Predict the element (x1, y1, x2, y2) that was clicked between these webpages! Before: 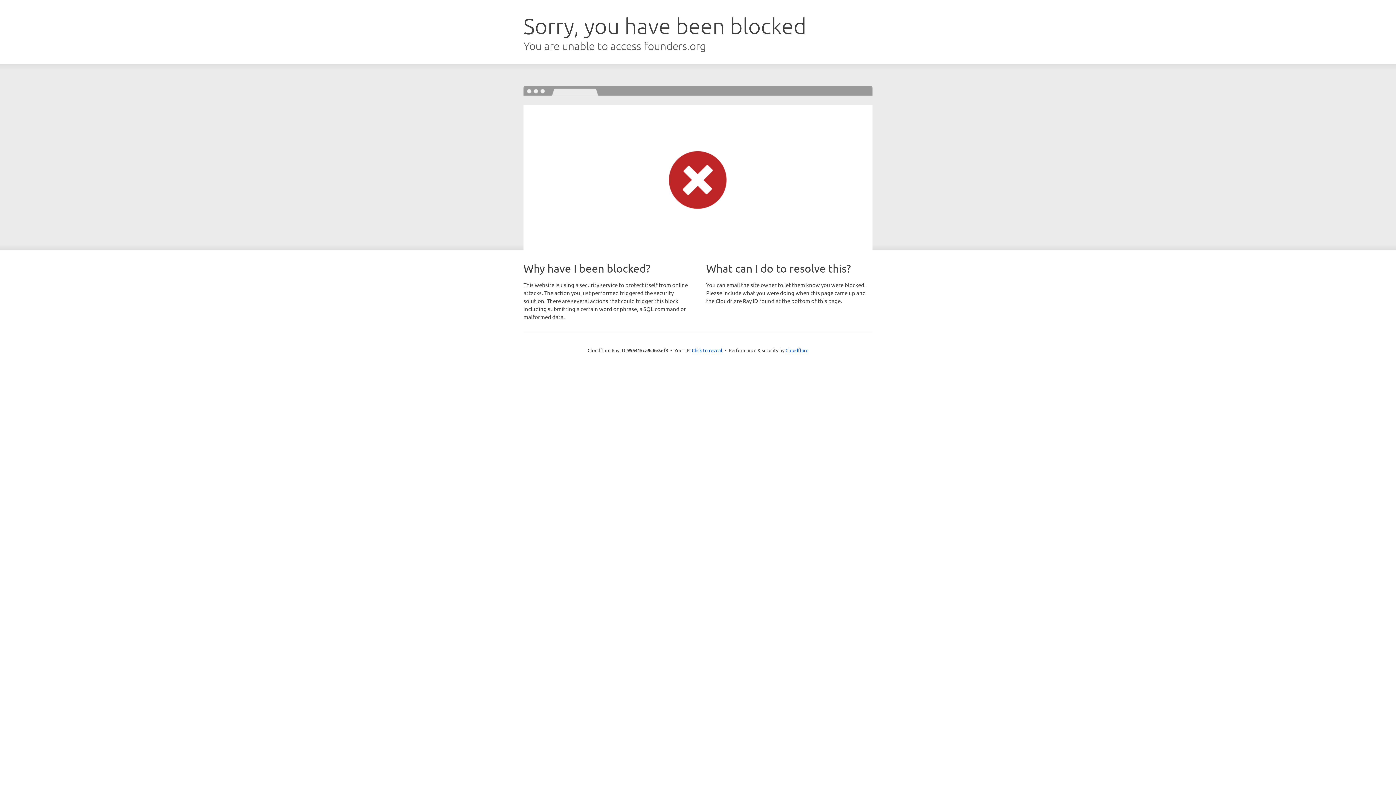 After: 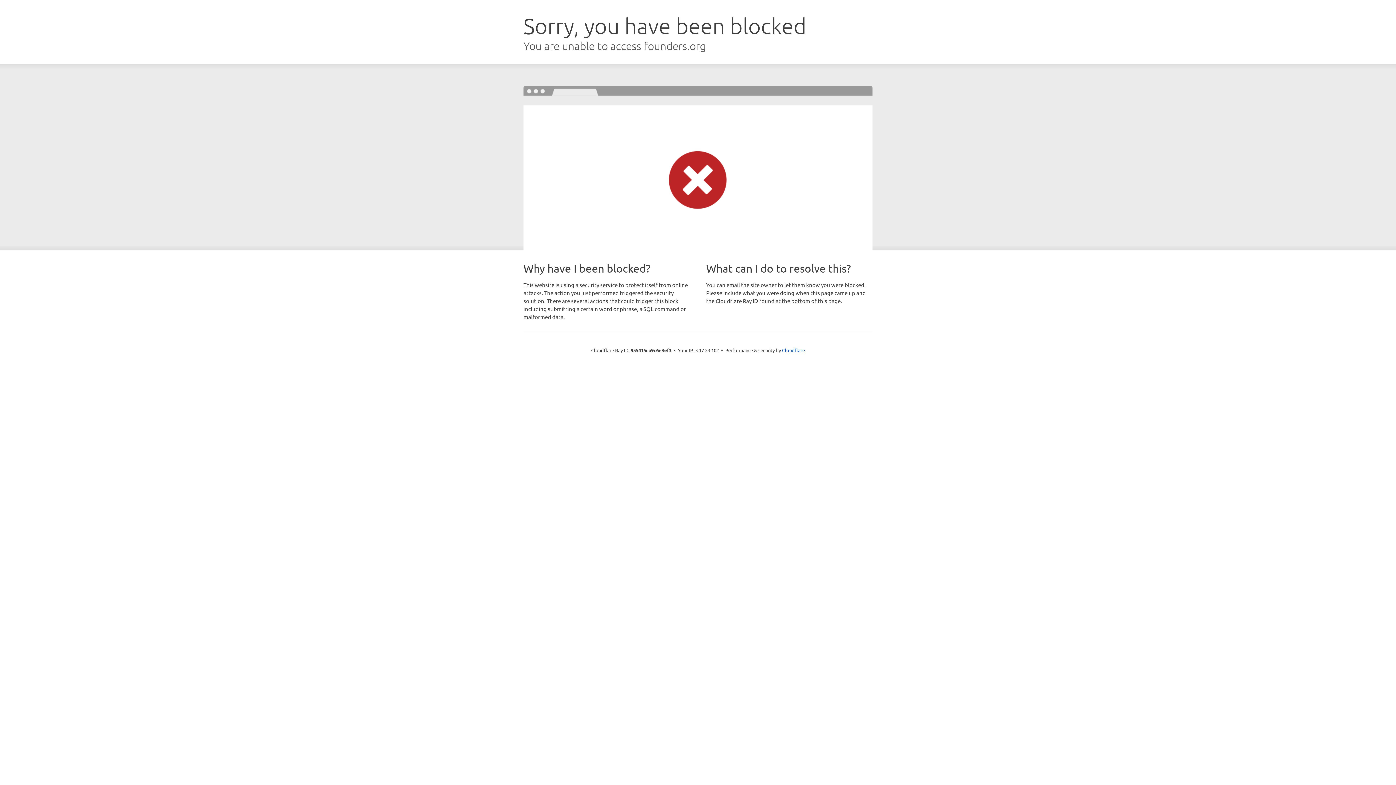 Action: bbox: (692, 346, 722, 353) label: Click to reveal